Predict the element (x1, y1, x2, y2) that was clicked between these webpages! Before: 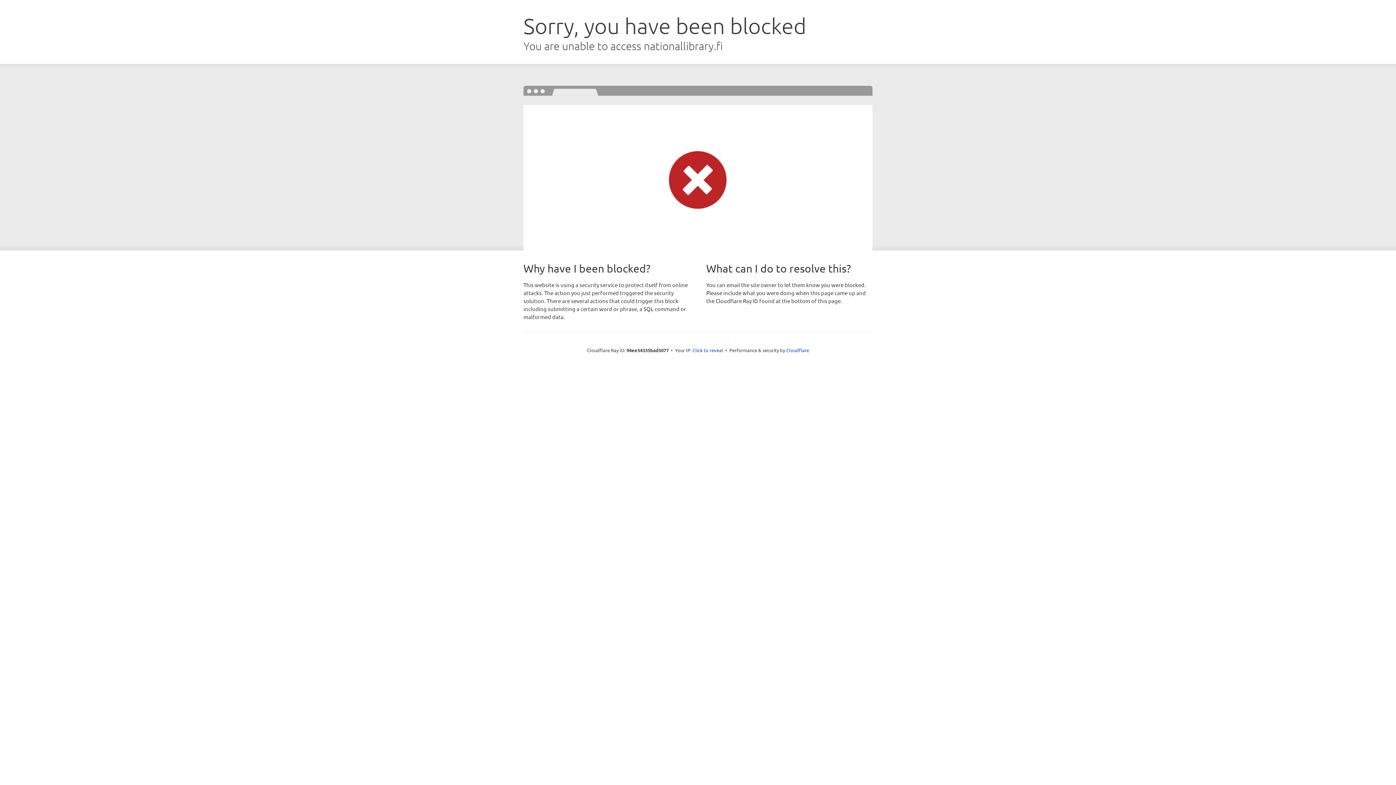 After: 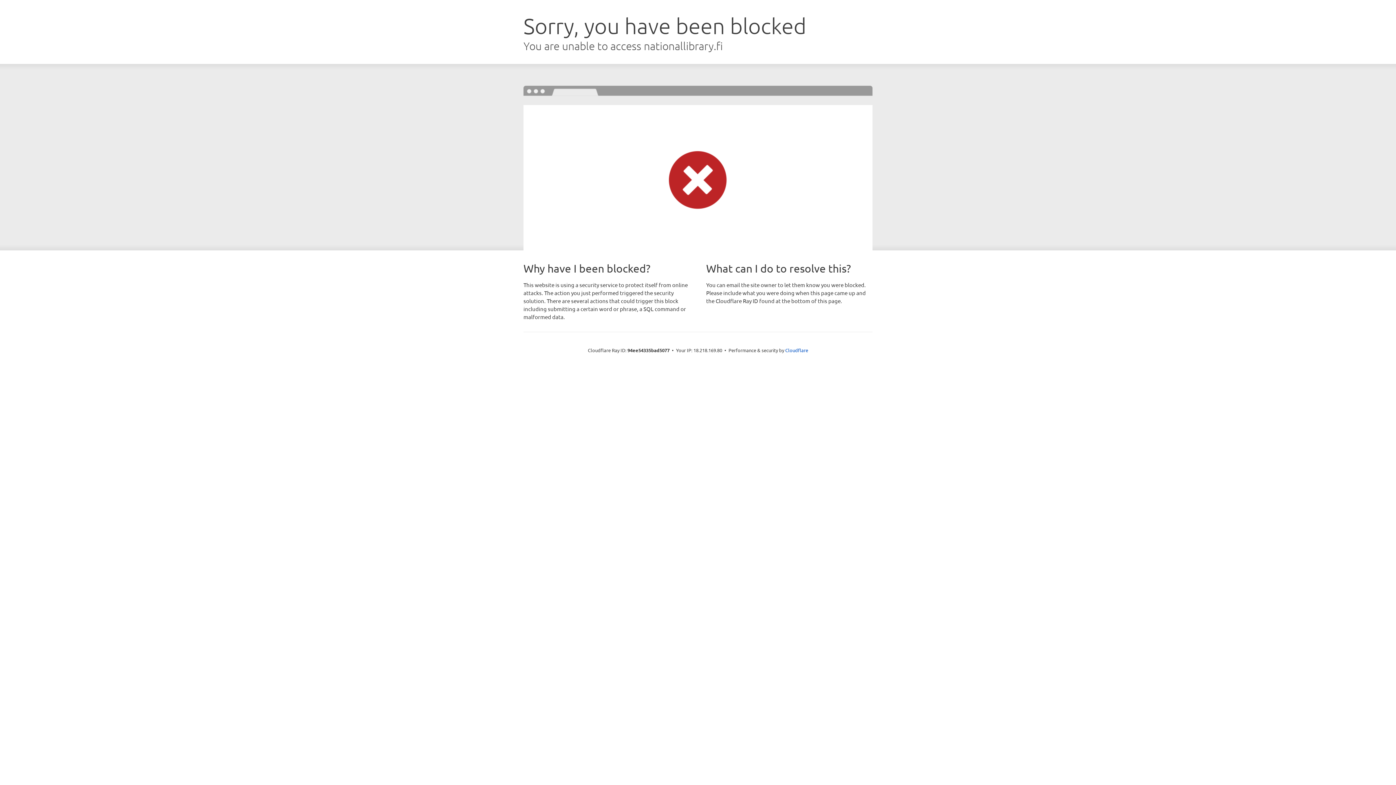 Action: label: Click to reveal bbox: (692, 346, 723, 353)